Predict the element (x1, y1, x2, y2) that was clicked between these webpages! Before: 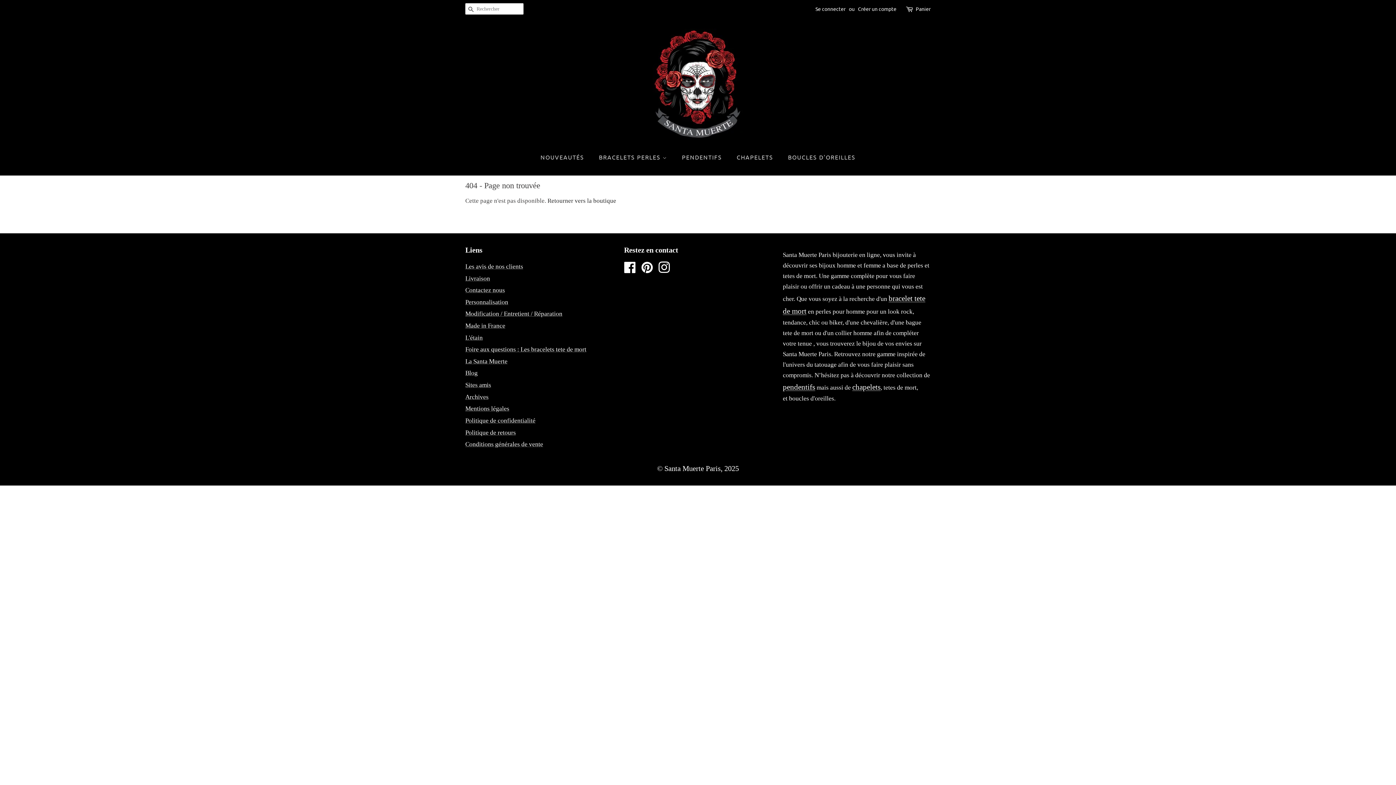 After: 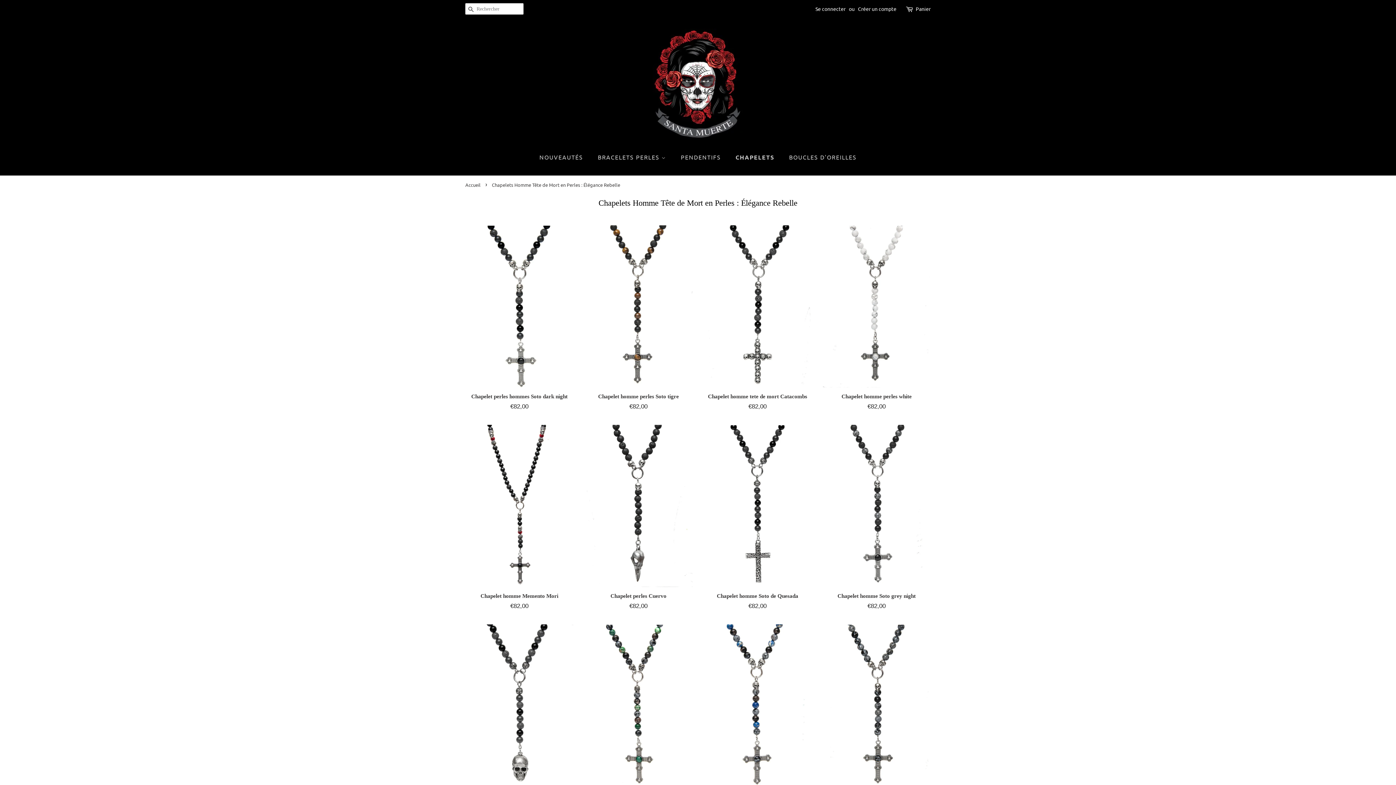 Action: label: CHAPELETS bbox: (731, 149, 780, 164)